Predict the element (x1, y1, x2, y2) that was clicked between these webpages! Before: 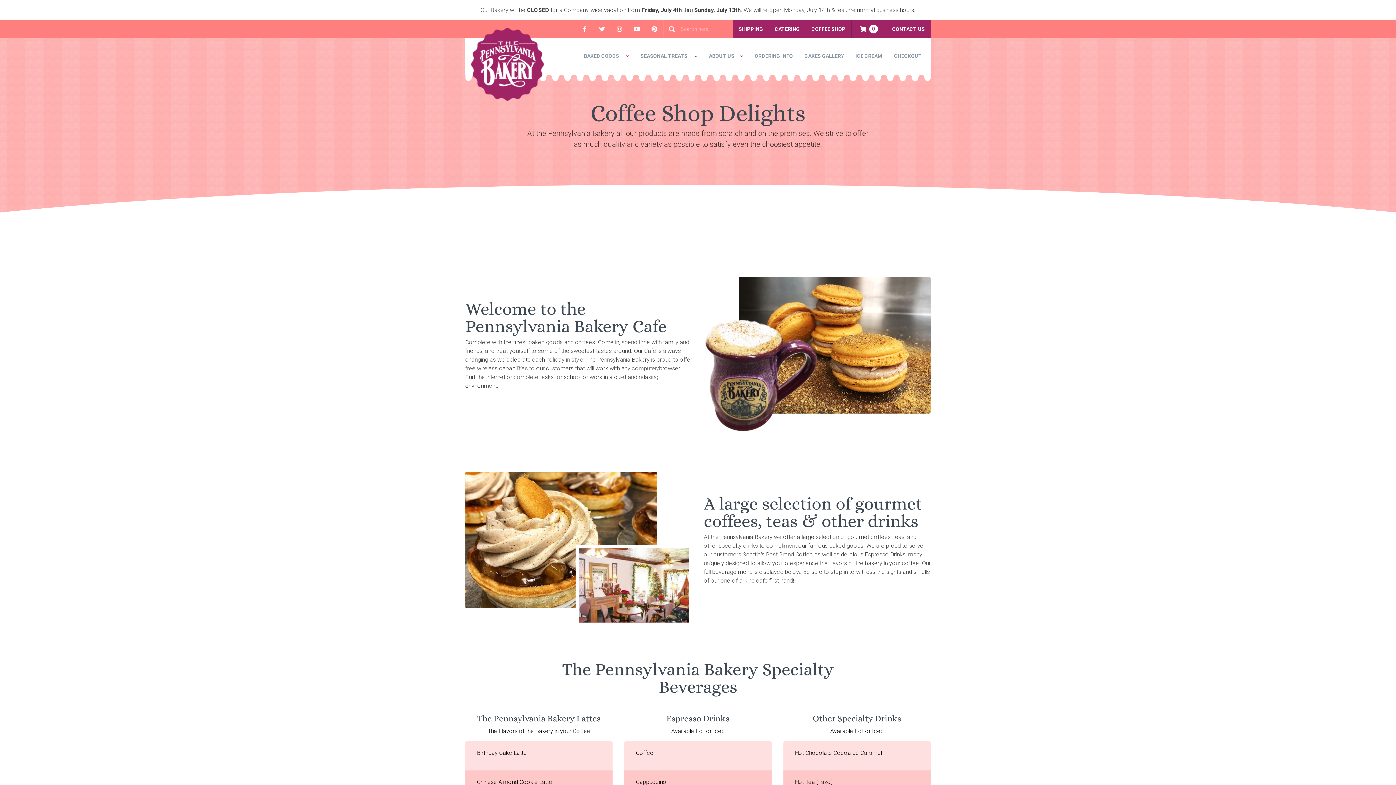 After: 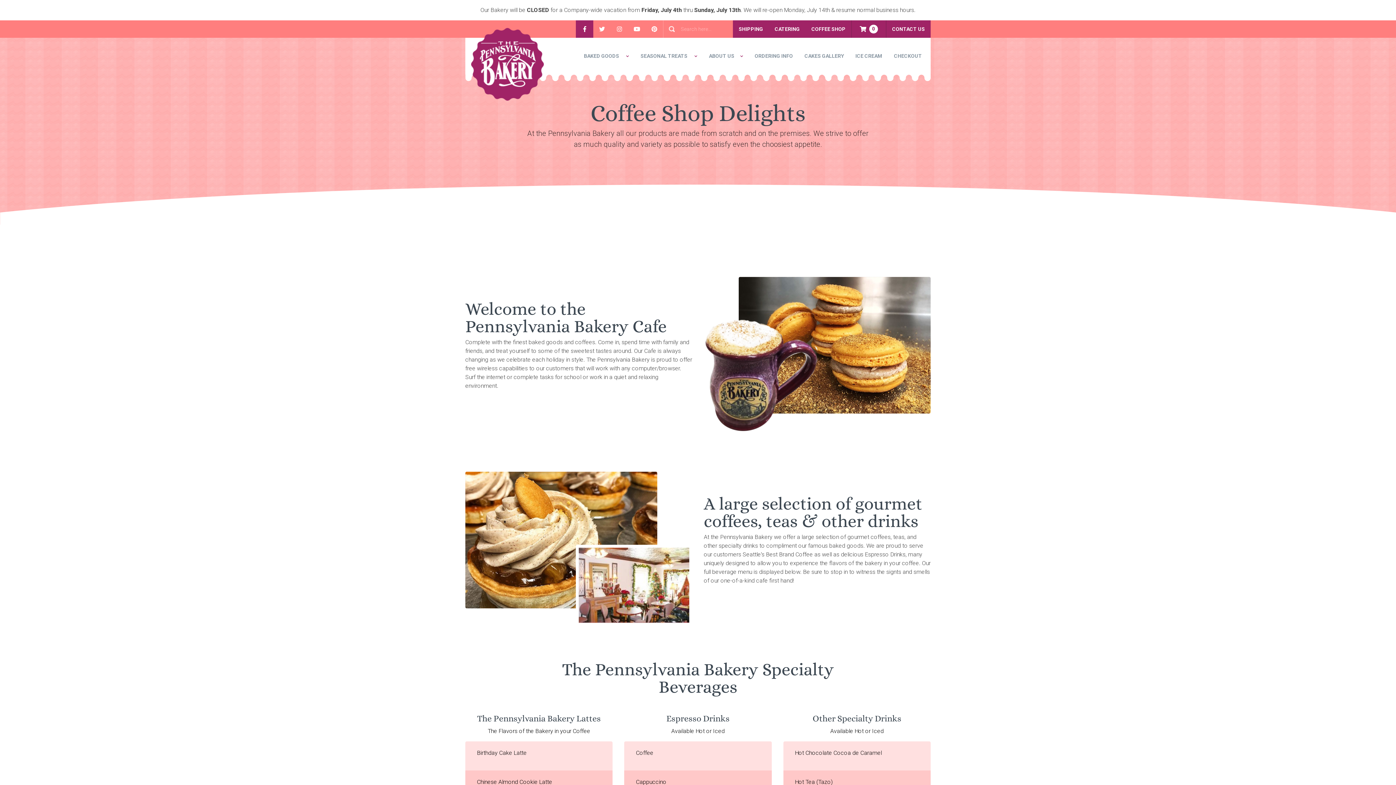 Action: bbox: (576, 20, 593, 37)